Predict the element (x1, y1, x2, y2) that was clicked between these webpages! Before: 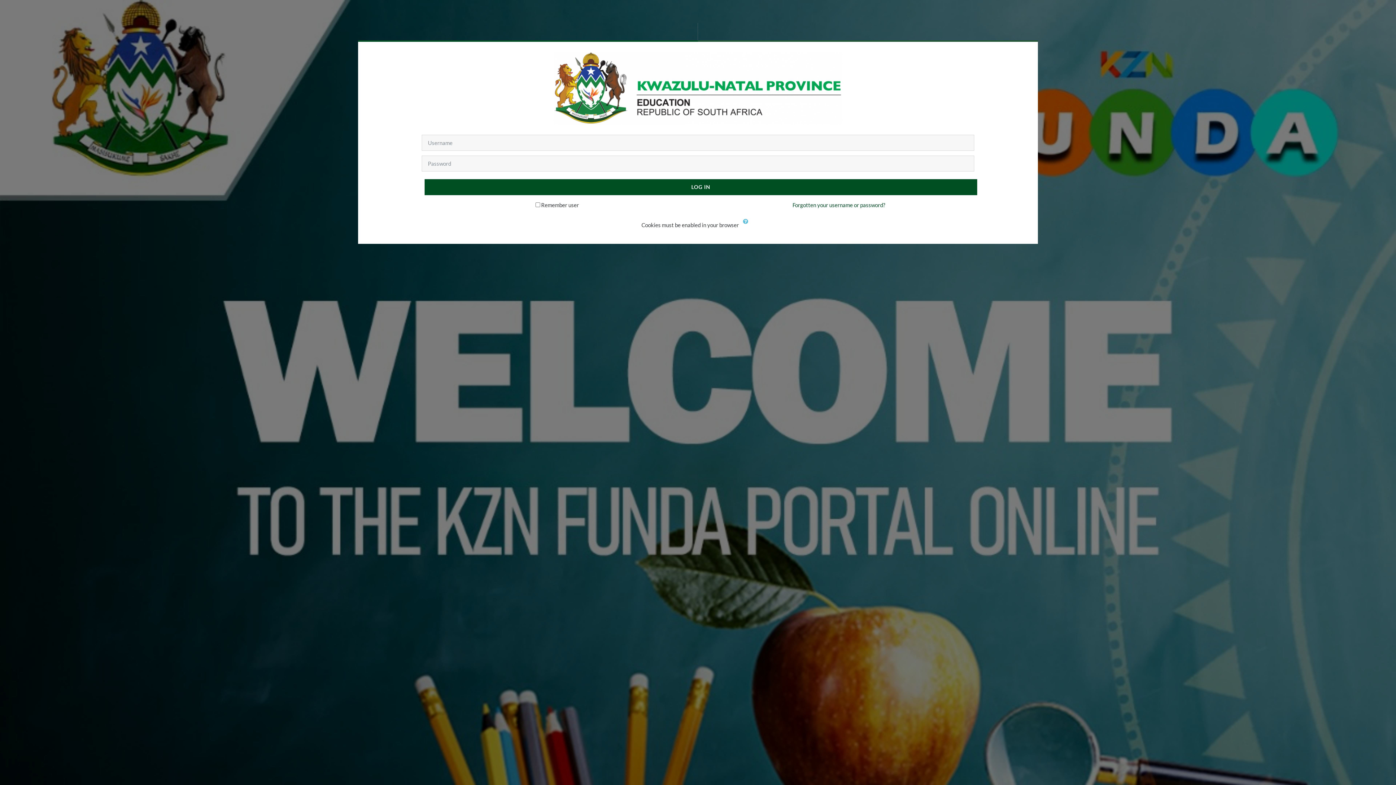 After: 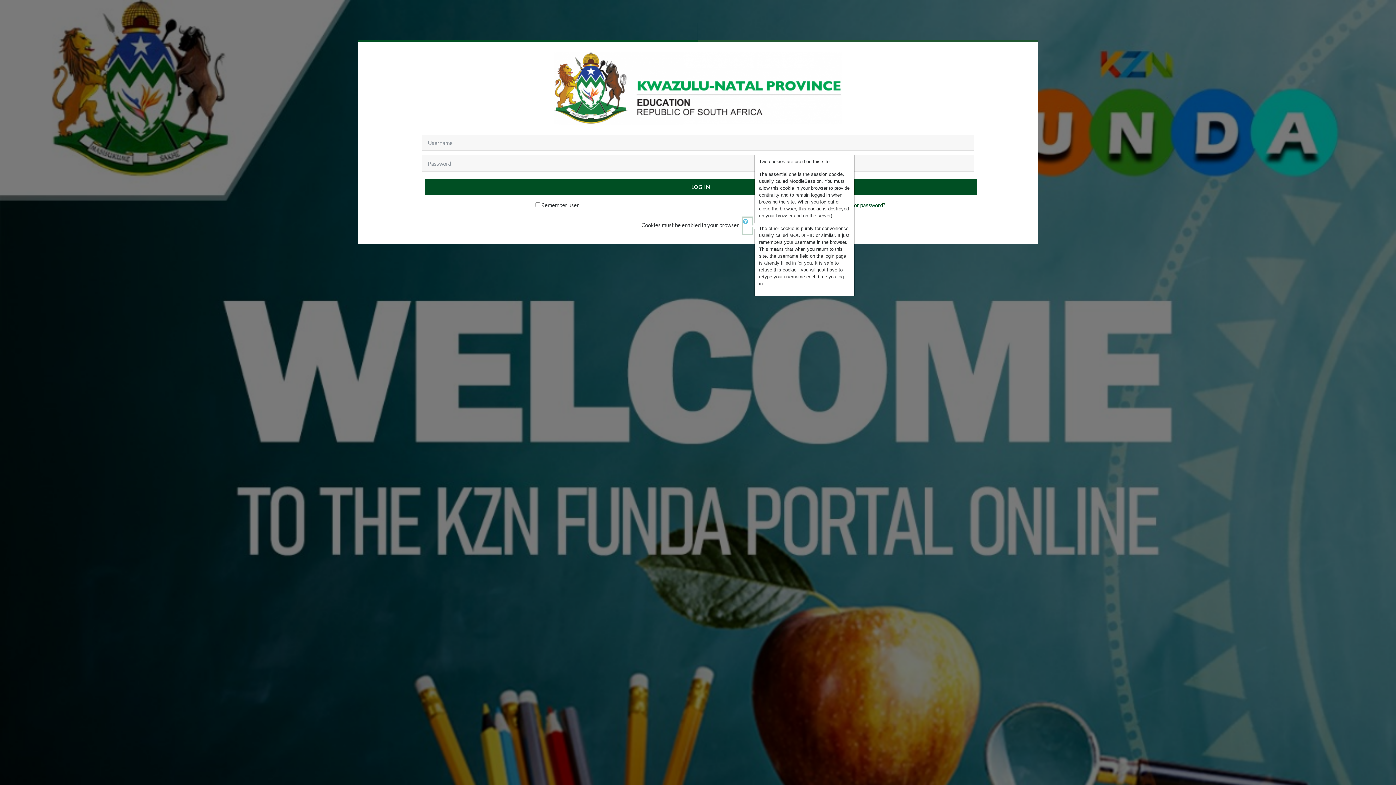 Action: bbox: (743, 217, 751, 233)